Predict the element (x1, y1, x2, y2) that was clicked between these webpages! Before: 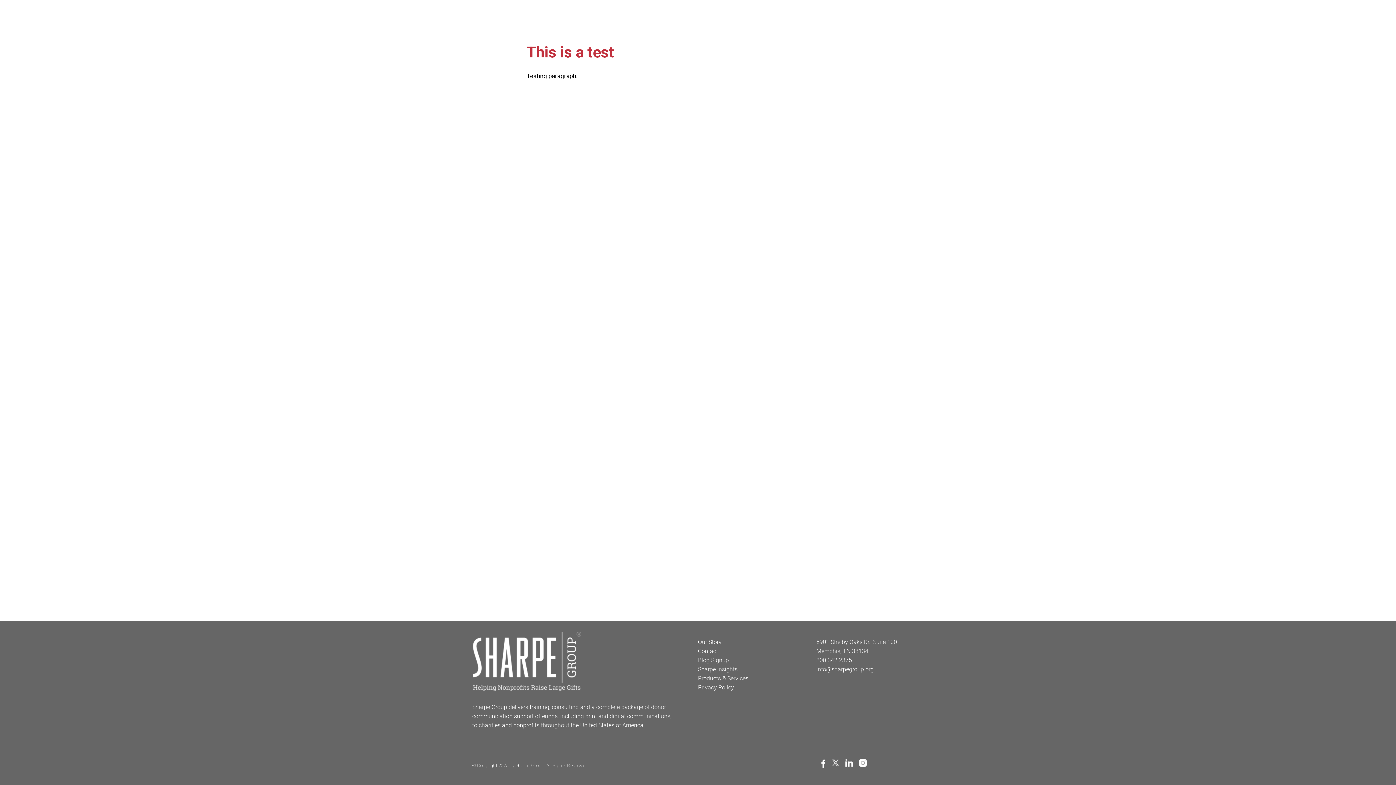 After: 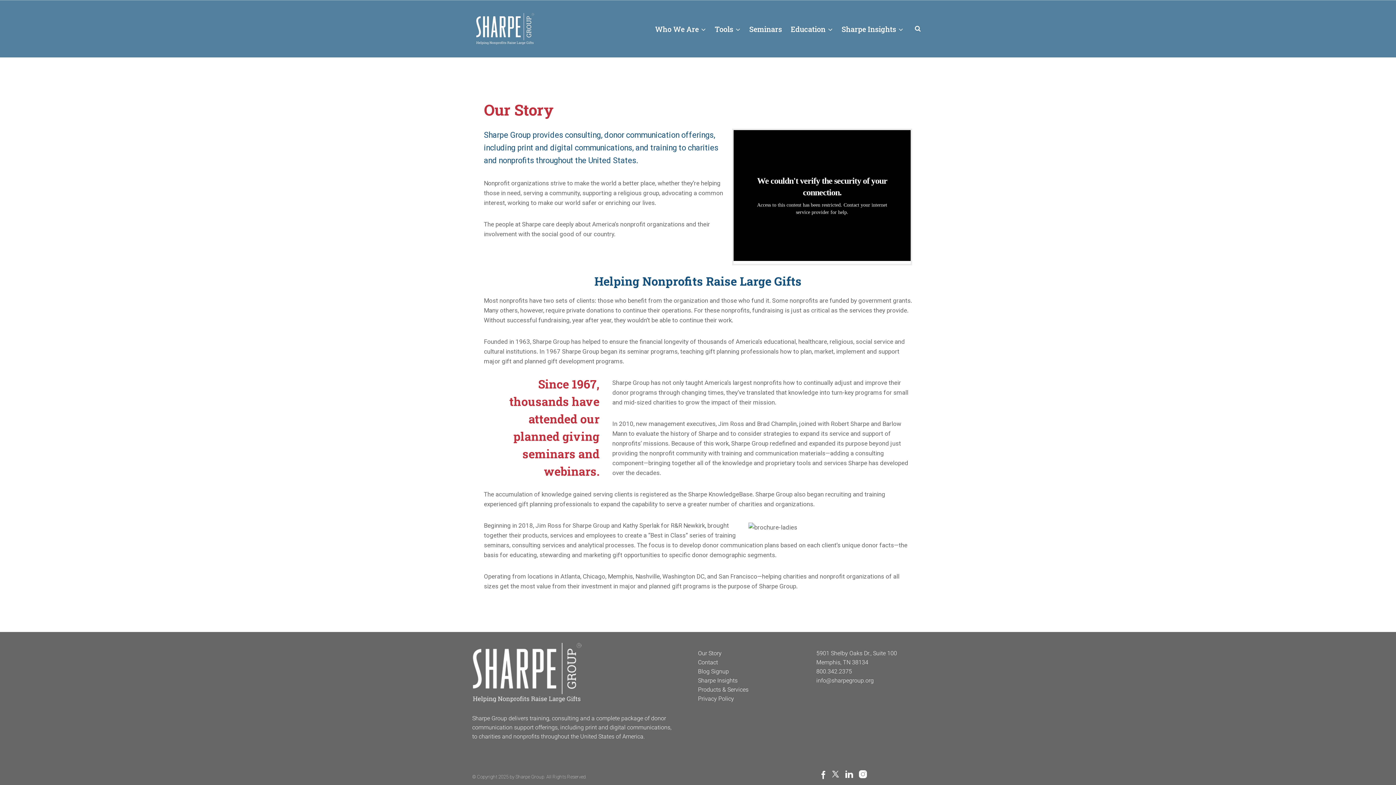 Action: bbox: (698, 638, 721, 645) label: Our Story